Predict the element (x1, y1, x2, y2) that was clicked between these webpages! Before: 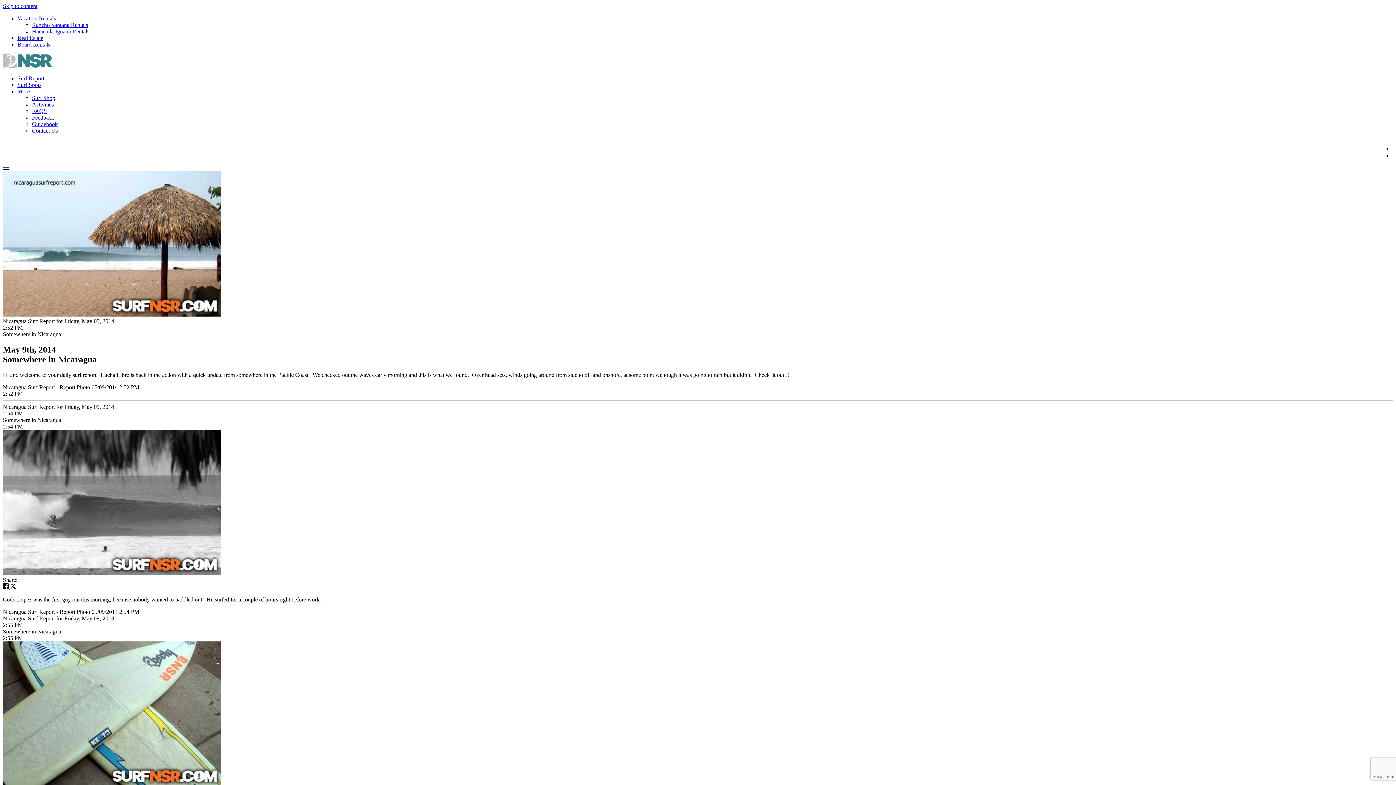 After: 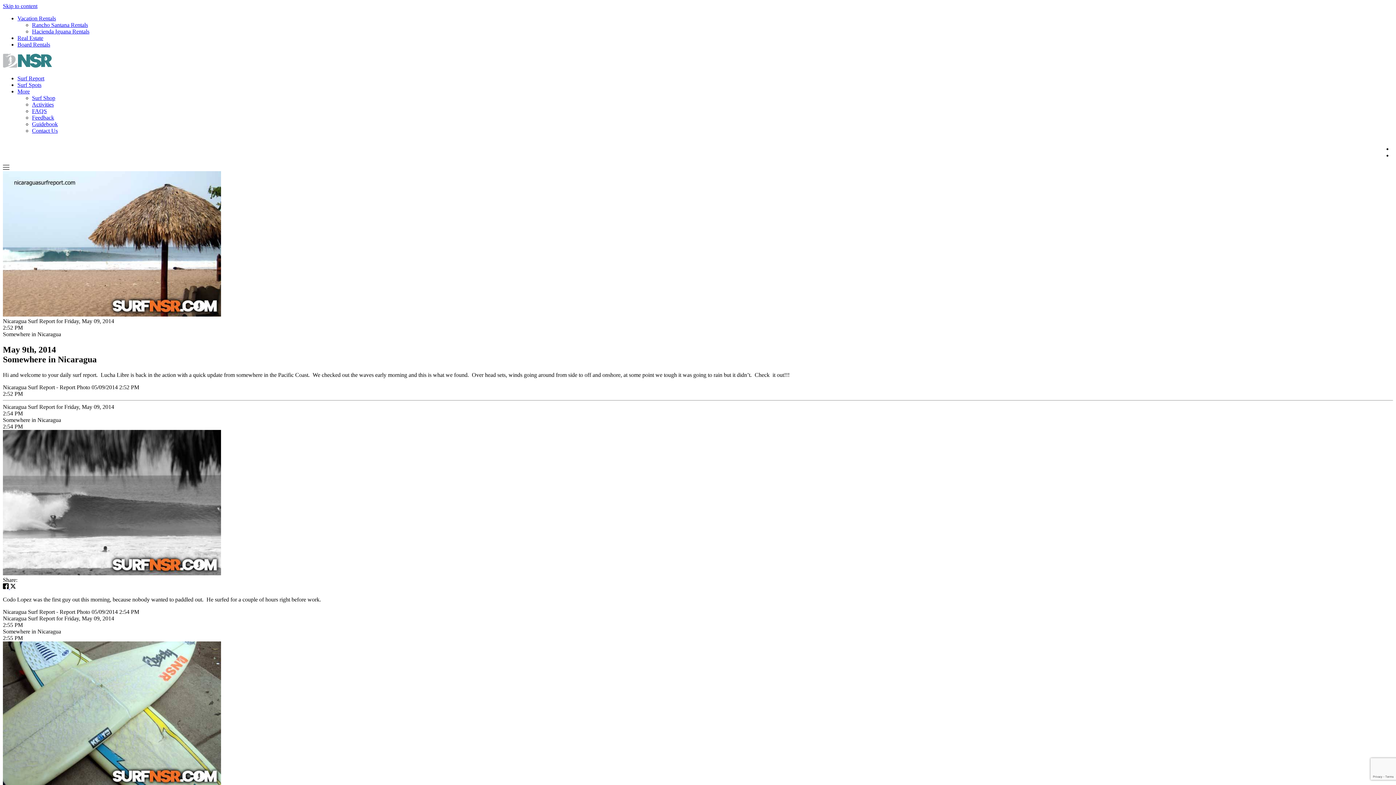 Action: bbox: (2, 2, 37, 9) label: Skip to content